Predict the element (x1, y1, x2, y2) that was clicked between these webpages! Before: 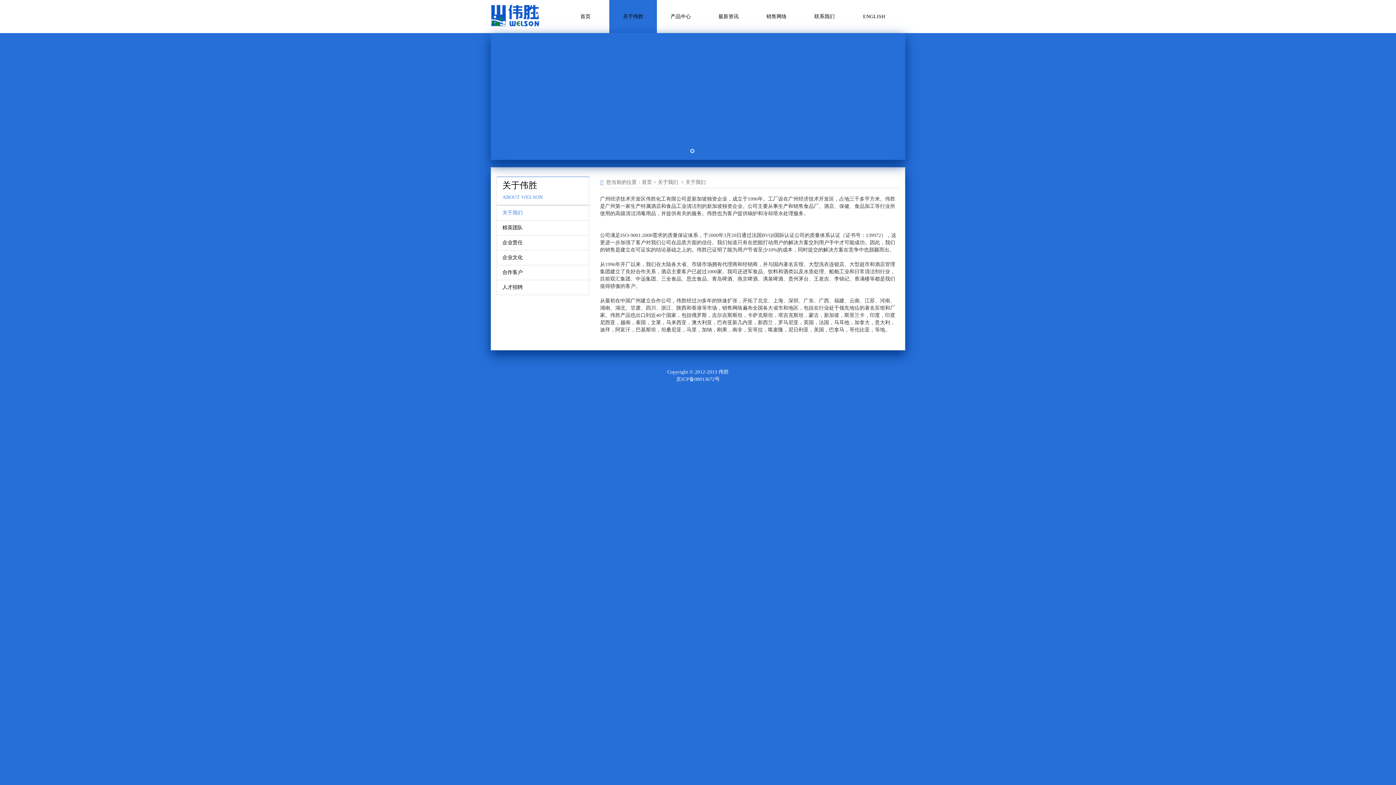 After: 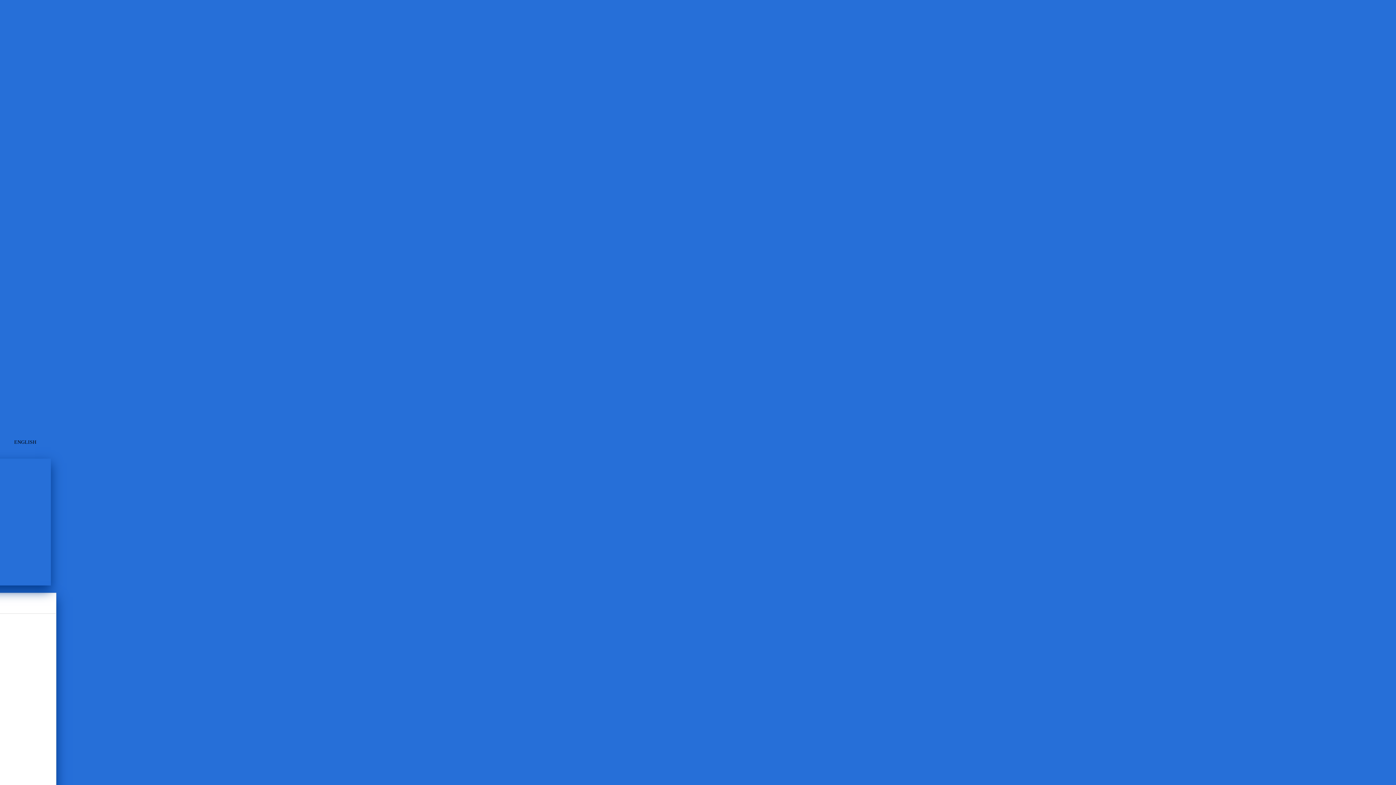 Action: label: 销售网络 bbox: (752, 0, 800, 33)